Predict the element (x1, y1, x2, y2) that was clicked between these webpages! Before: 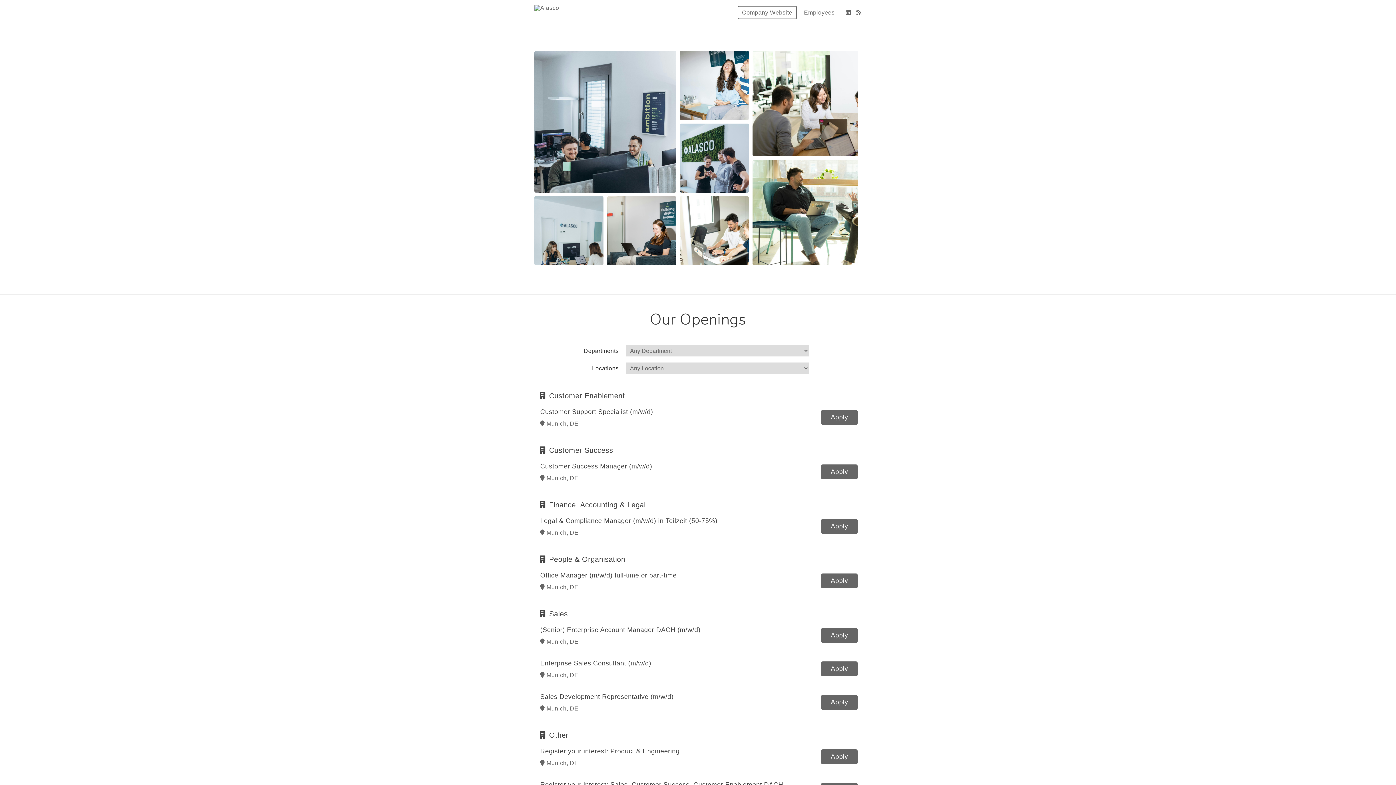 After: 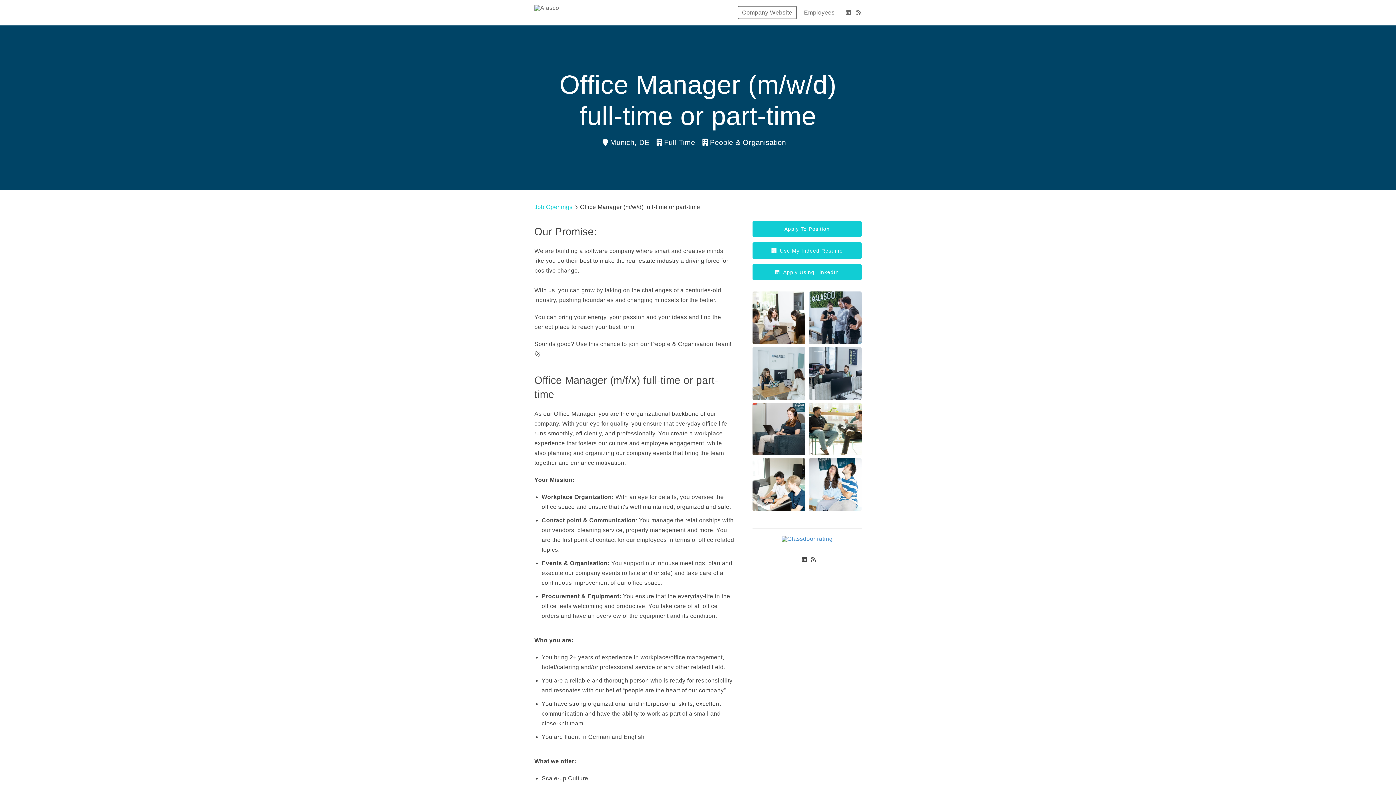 Action: bbox: (821, 572, 857, 588) label: Apply